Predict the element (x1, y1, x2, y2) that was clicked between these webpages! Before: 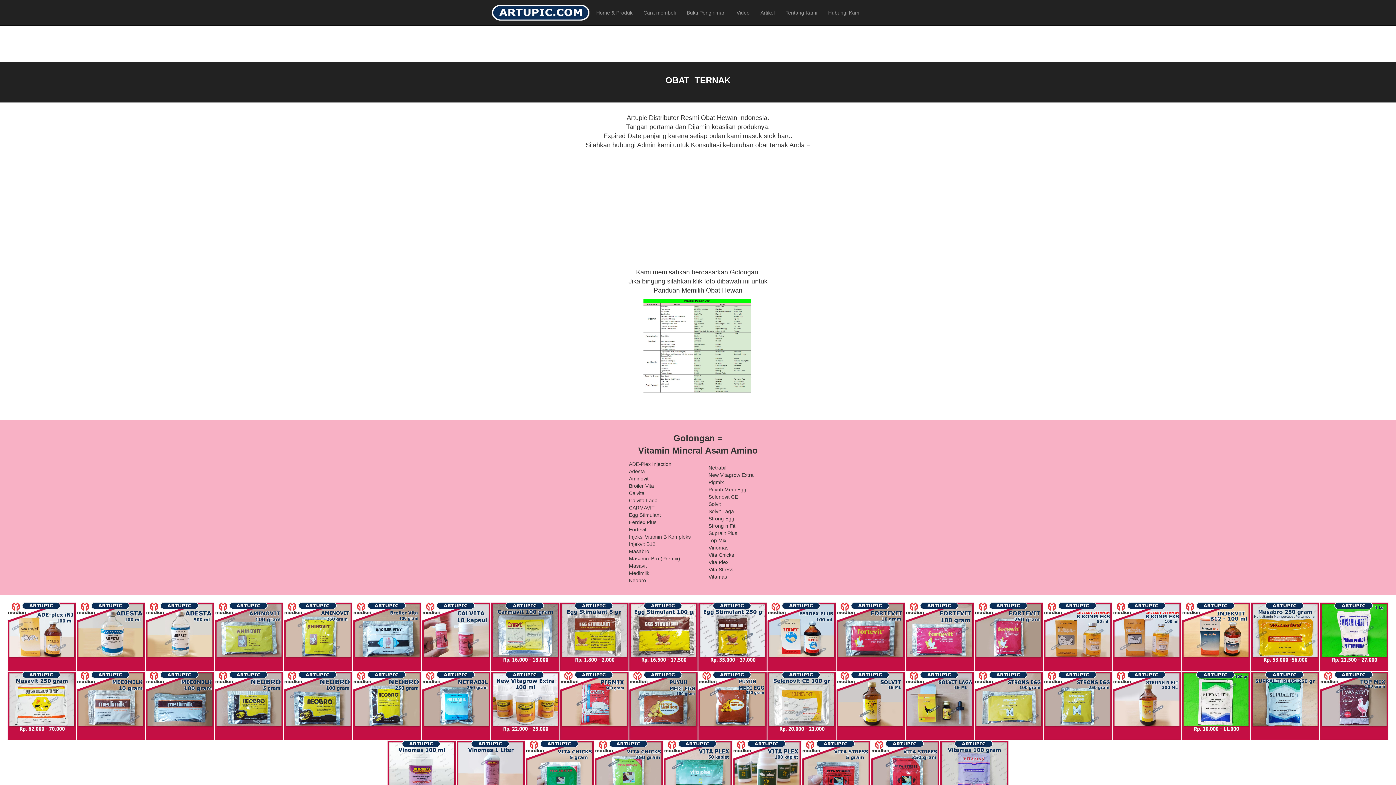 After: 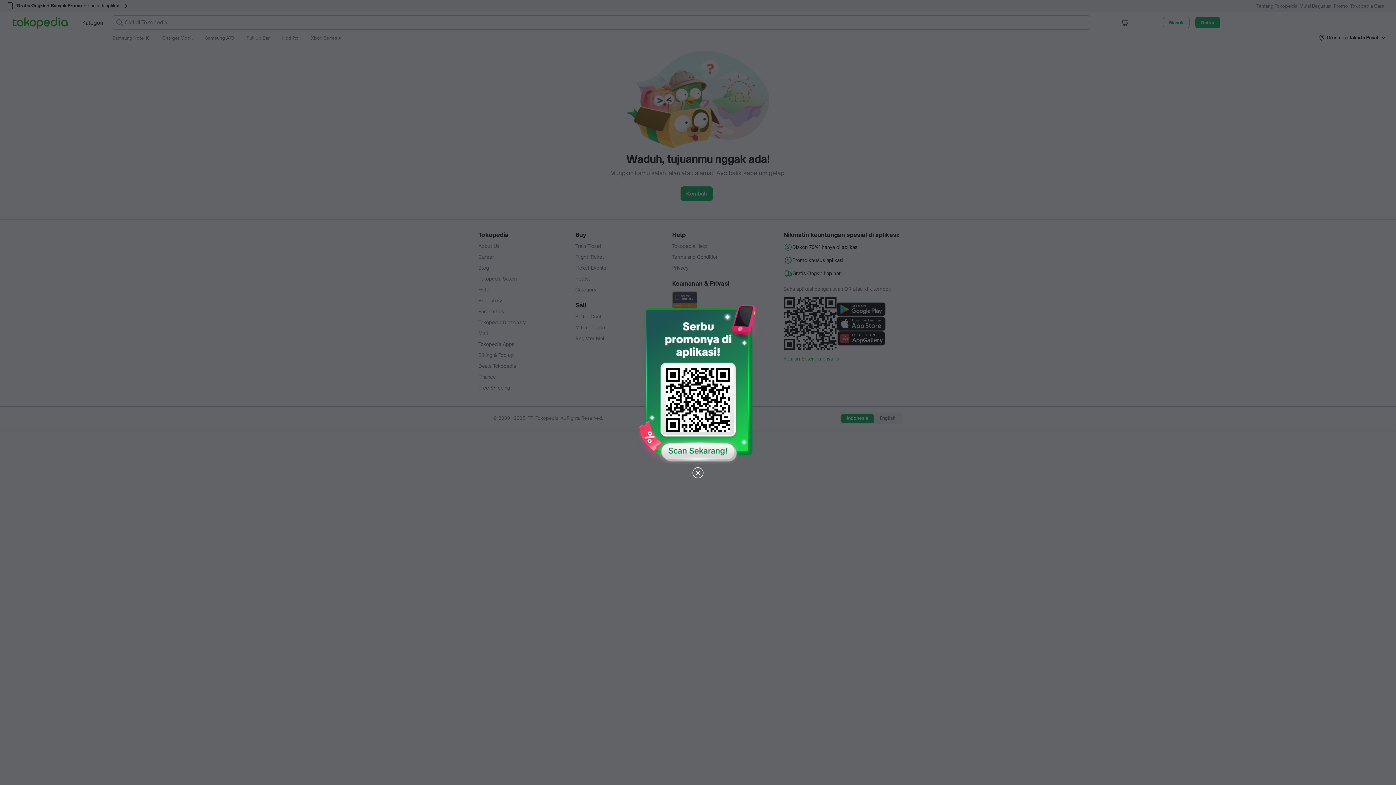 Action: bbox: (732, 771, 801, 777)